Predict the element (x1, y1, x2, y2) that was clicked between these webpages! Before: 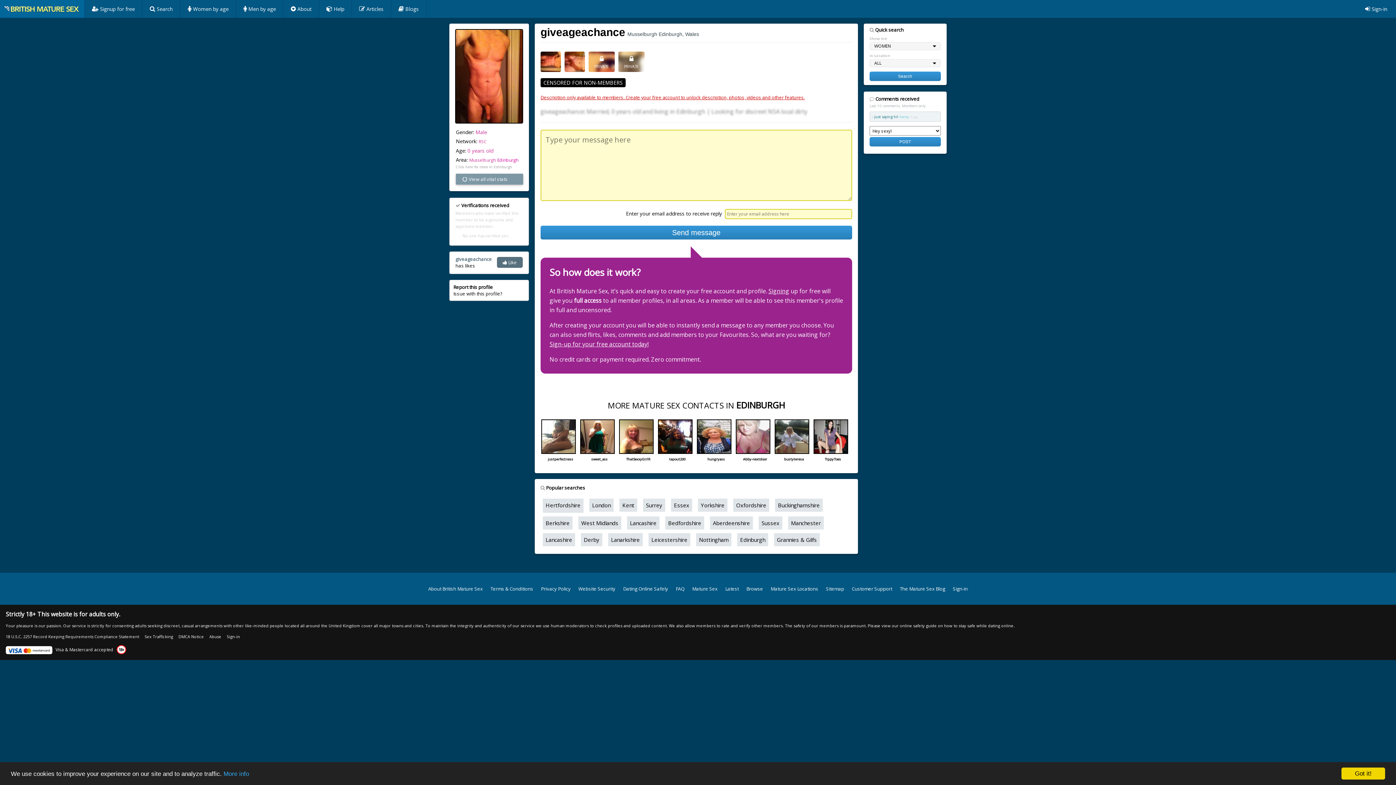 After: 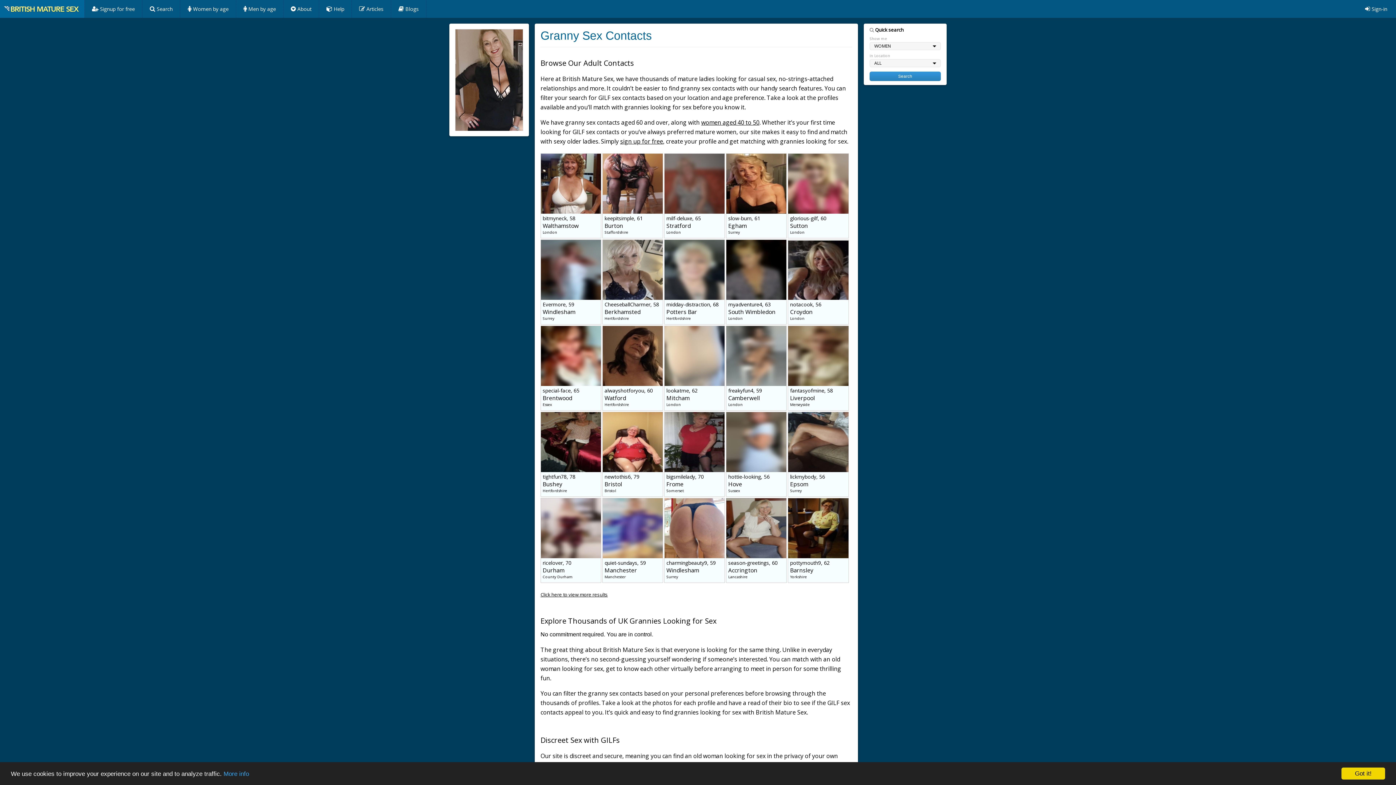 Action: label: Grannies & Gilfs bbox: (774, 533, 819, 546)